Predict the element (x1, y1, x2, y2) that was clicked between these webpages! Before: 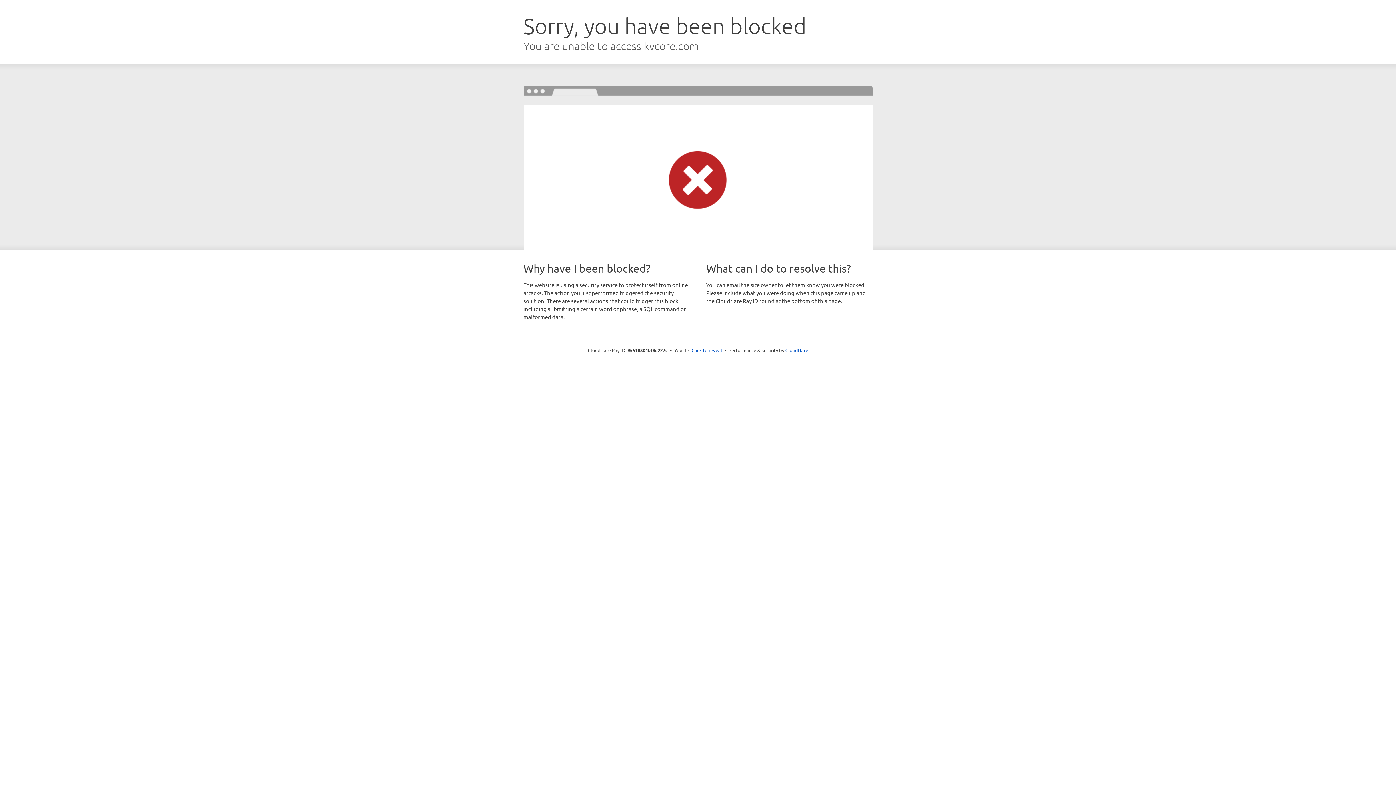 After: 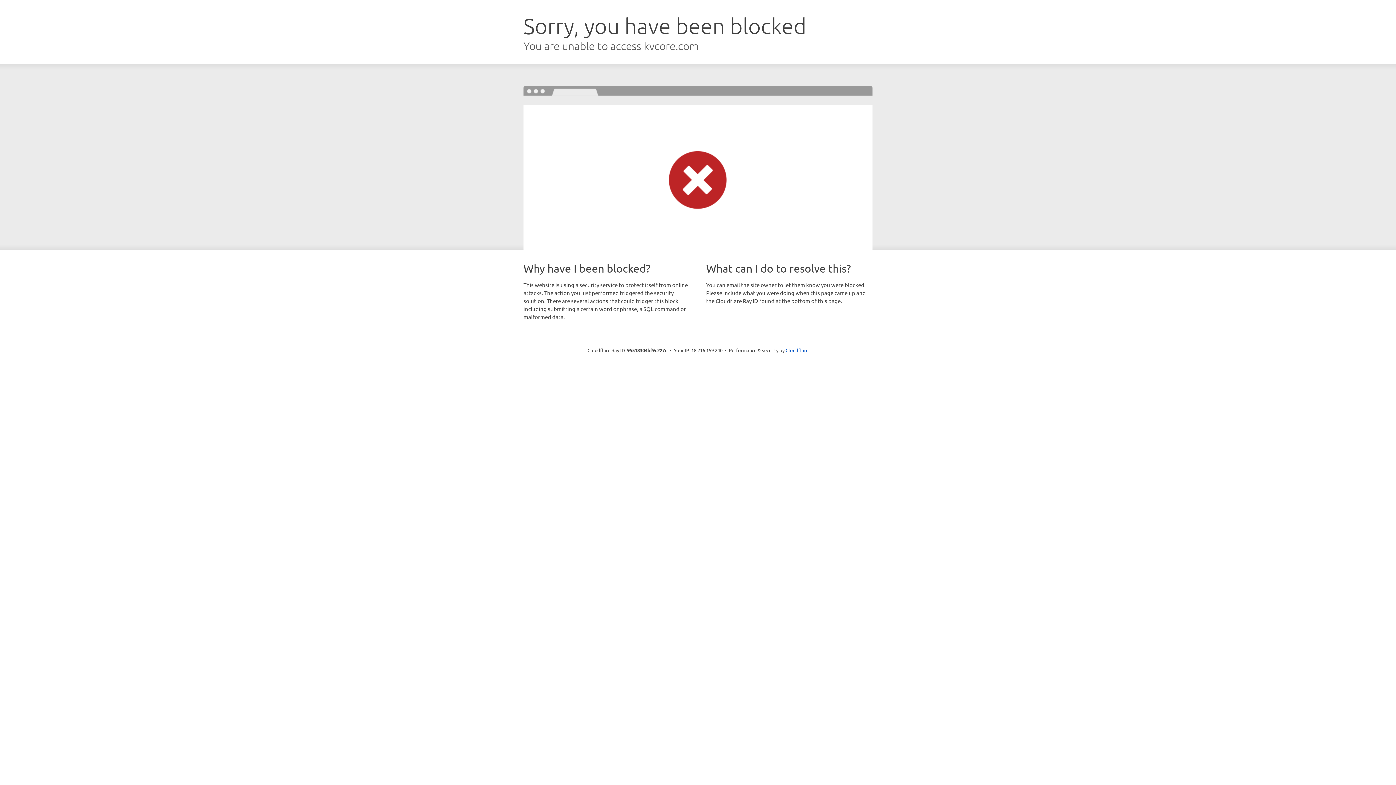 Action: label: Click to reveal bbox: (691, 346, 722, 353)